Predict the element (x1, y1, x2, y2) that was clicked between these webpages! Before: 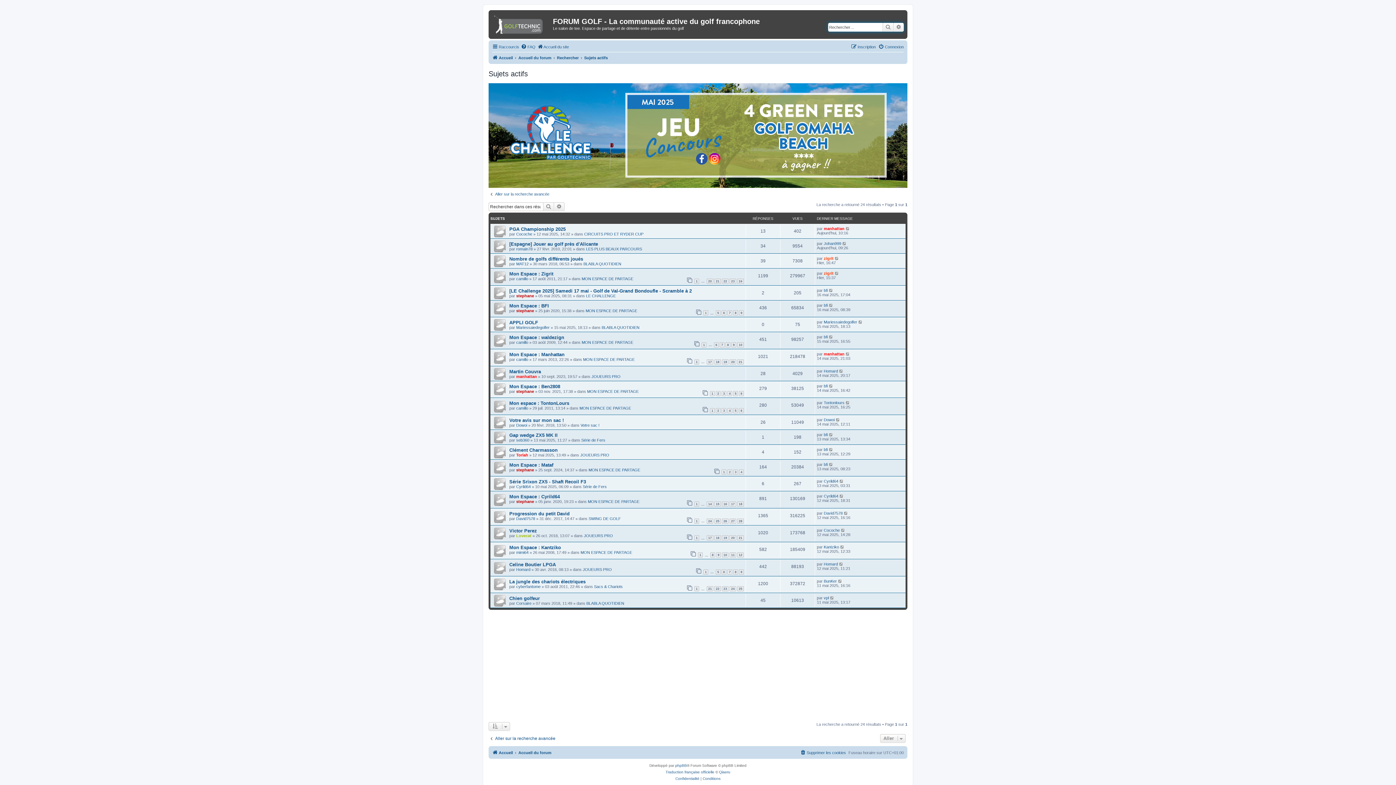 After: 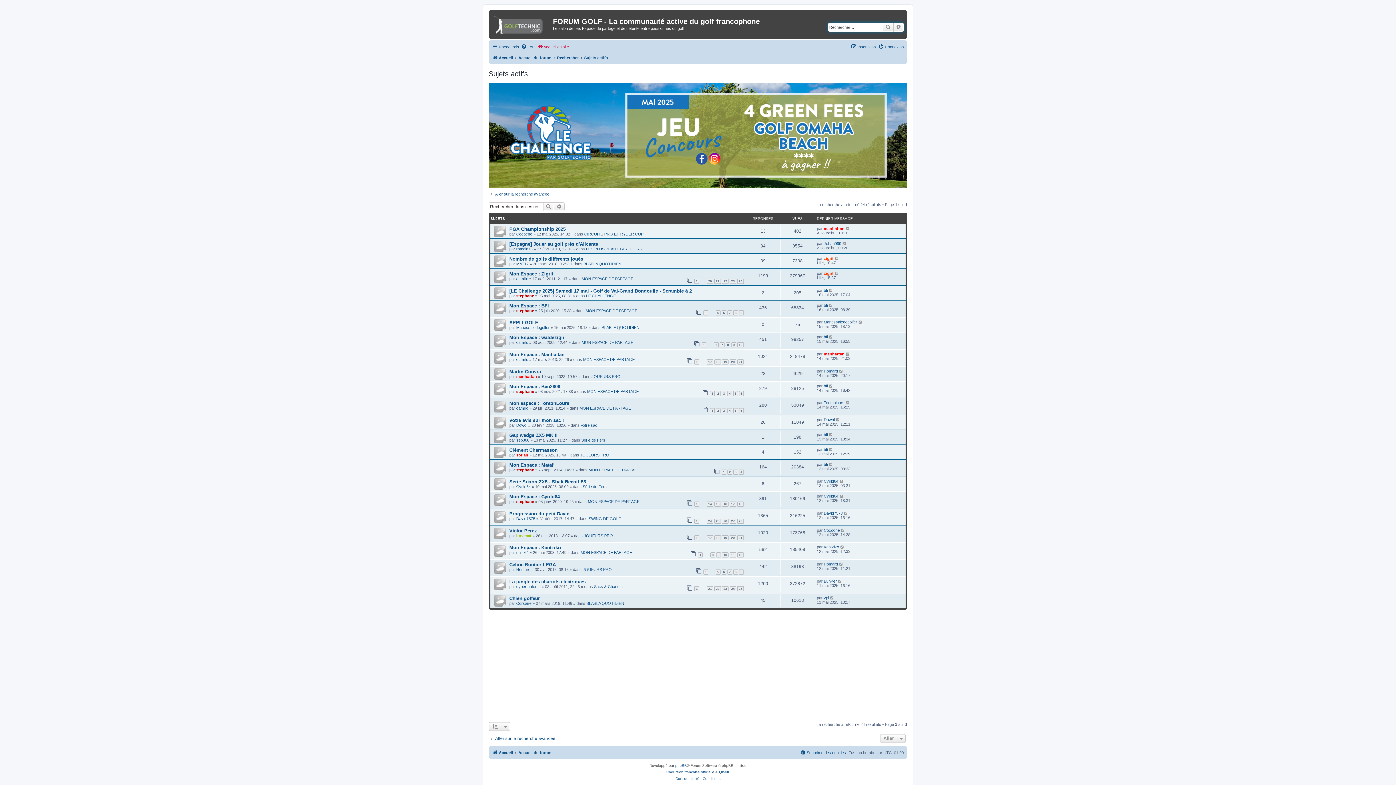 Action: bbox: (538, 42, 569, 51) label: Accueil du site